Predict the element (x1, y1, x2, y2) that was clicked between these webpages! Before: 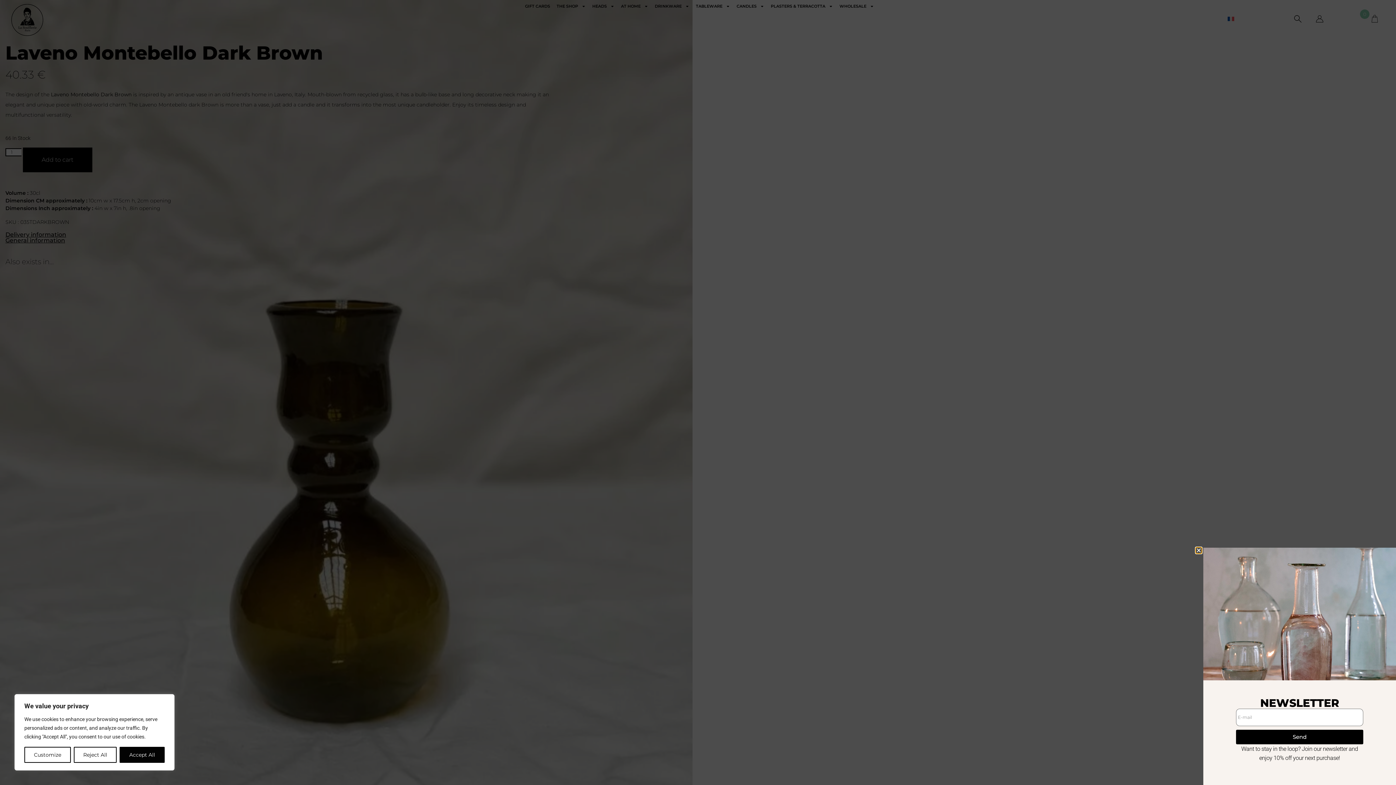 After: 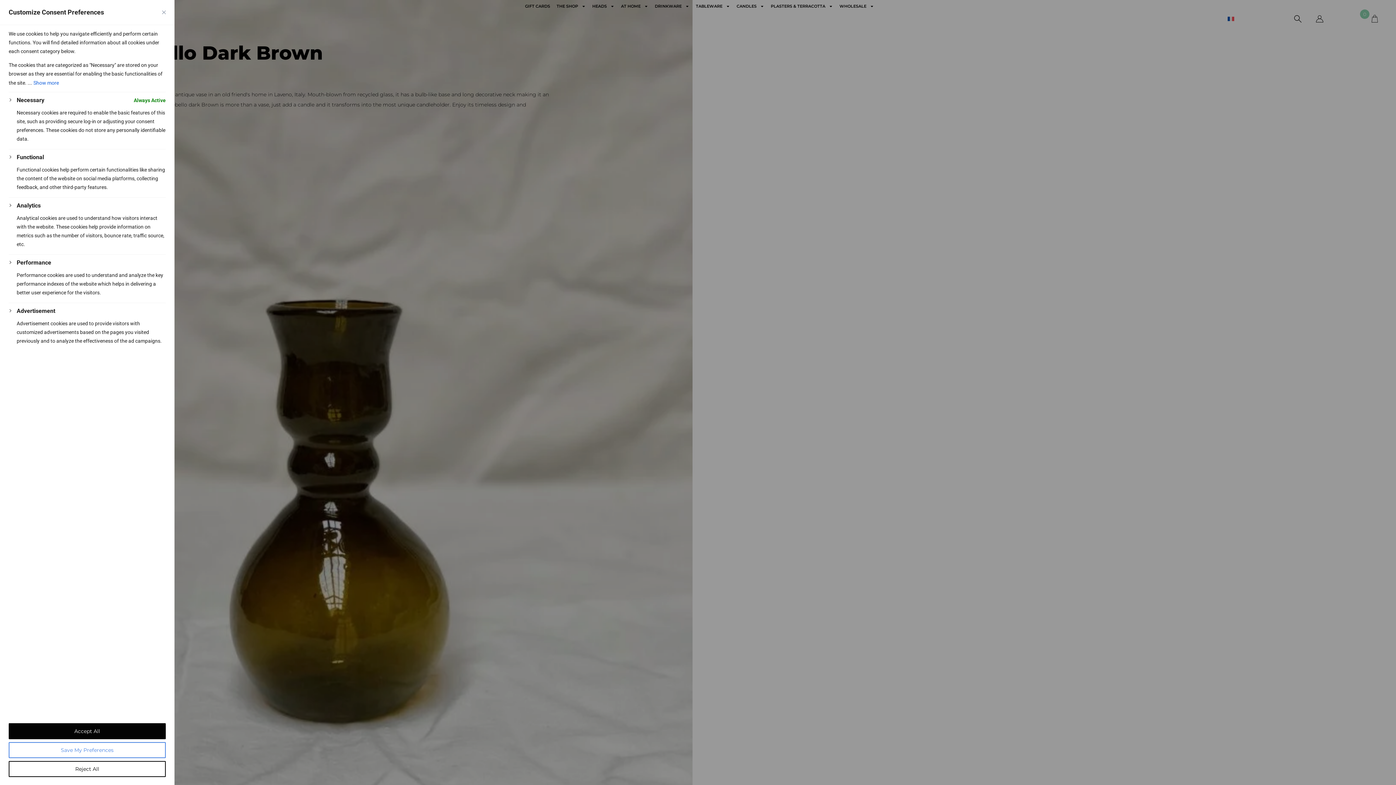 Action: bbox: (24, 747, 70, 763) label: Customize